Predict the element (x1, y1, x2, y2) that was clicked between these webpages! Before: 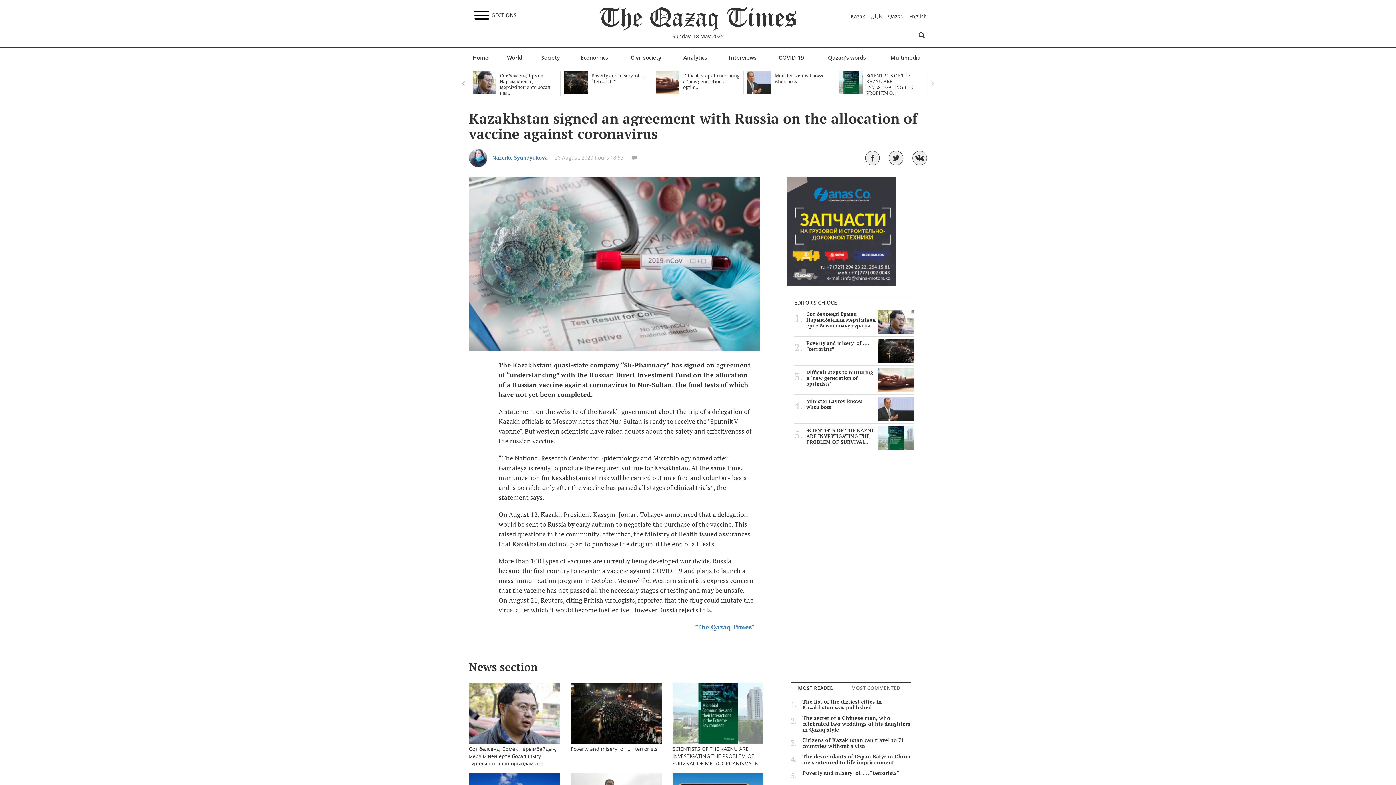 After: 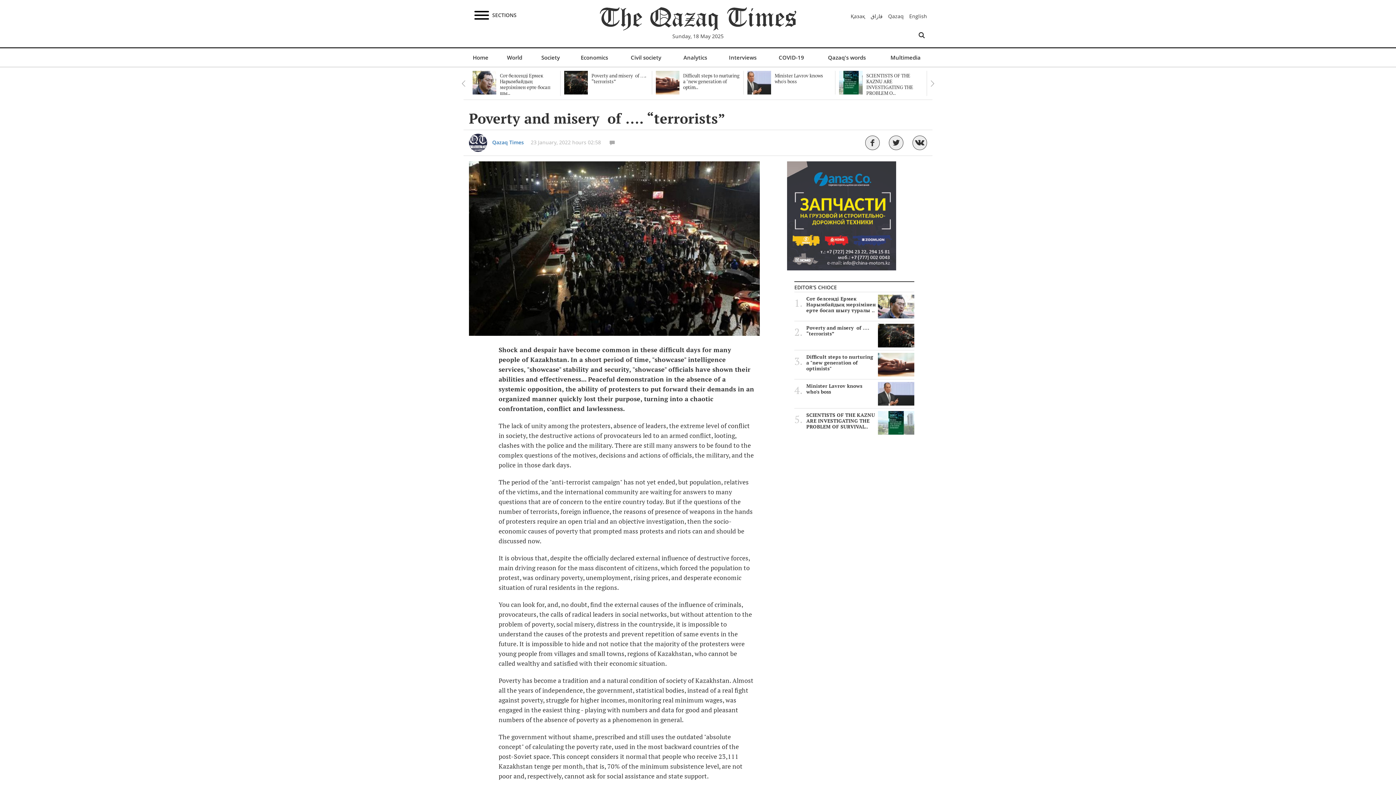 Action: bbox: (564, 72, 648, 84) label: Poverty and misery  of …. “terrorists” 